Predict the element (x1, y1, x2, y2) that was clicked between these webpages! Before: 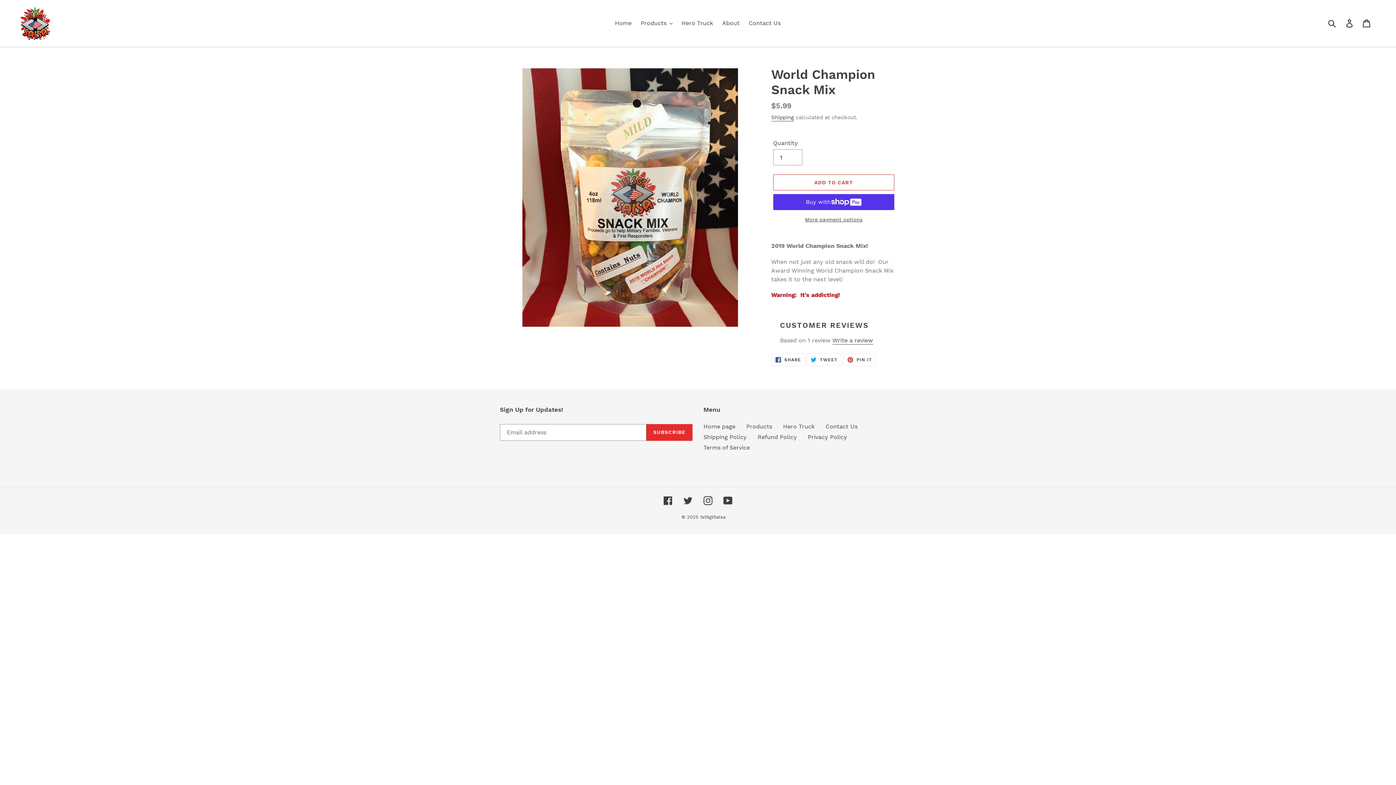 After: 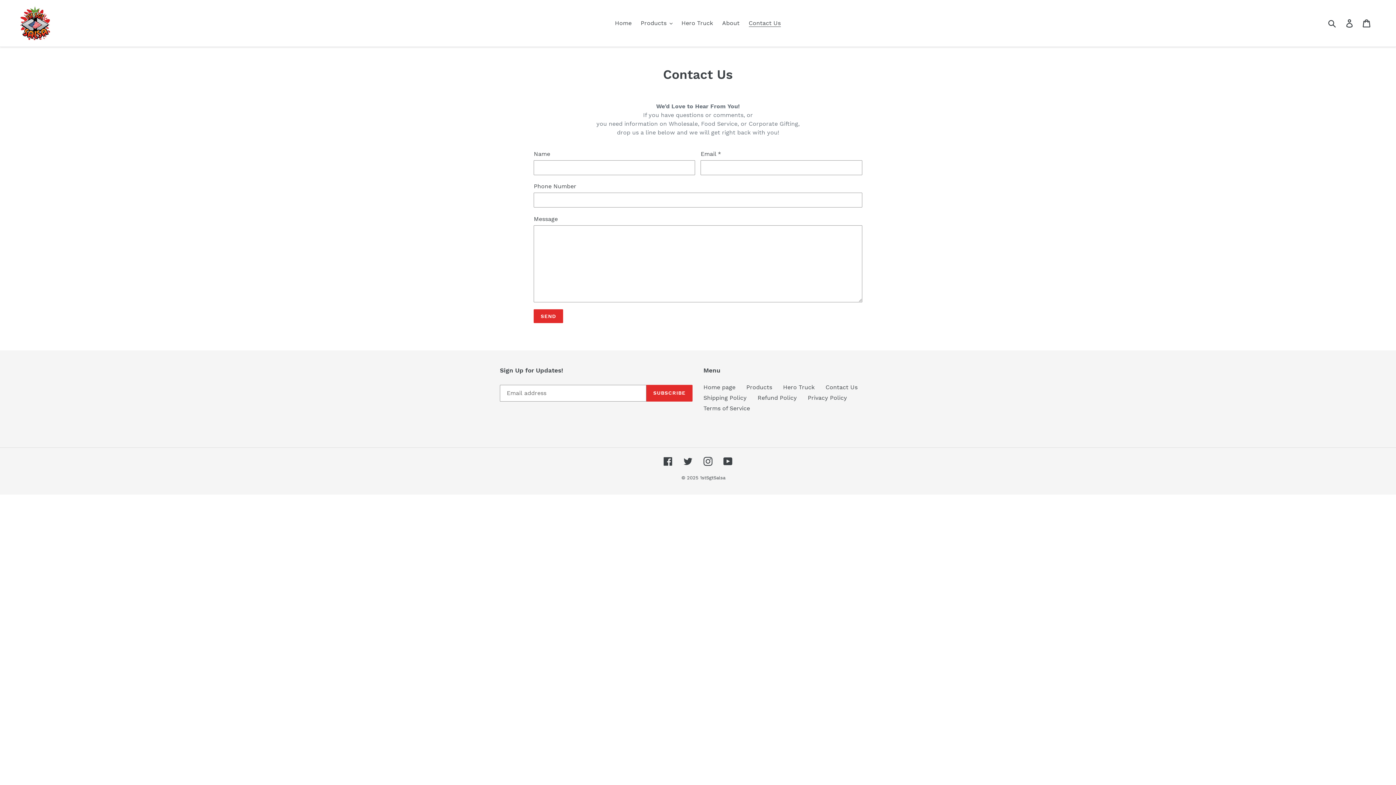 Action: label: Contact Us bbox: (825, 423, 857, 430)